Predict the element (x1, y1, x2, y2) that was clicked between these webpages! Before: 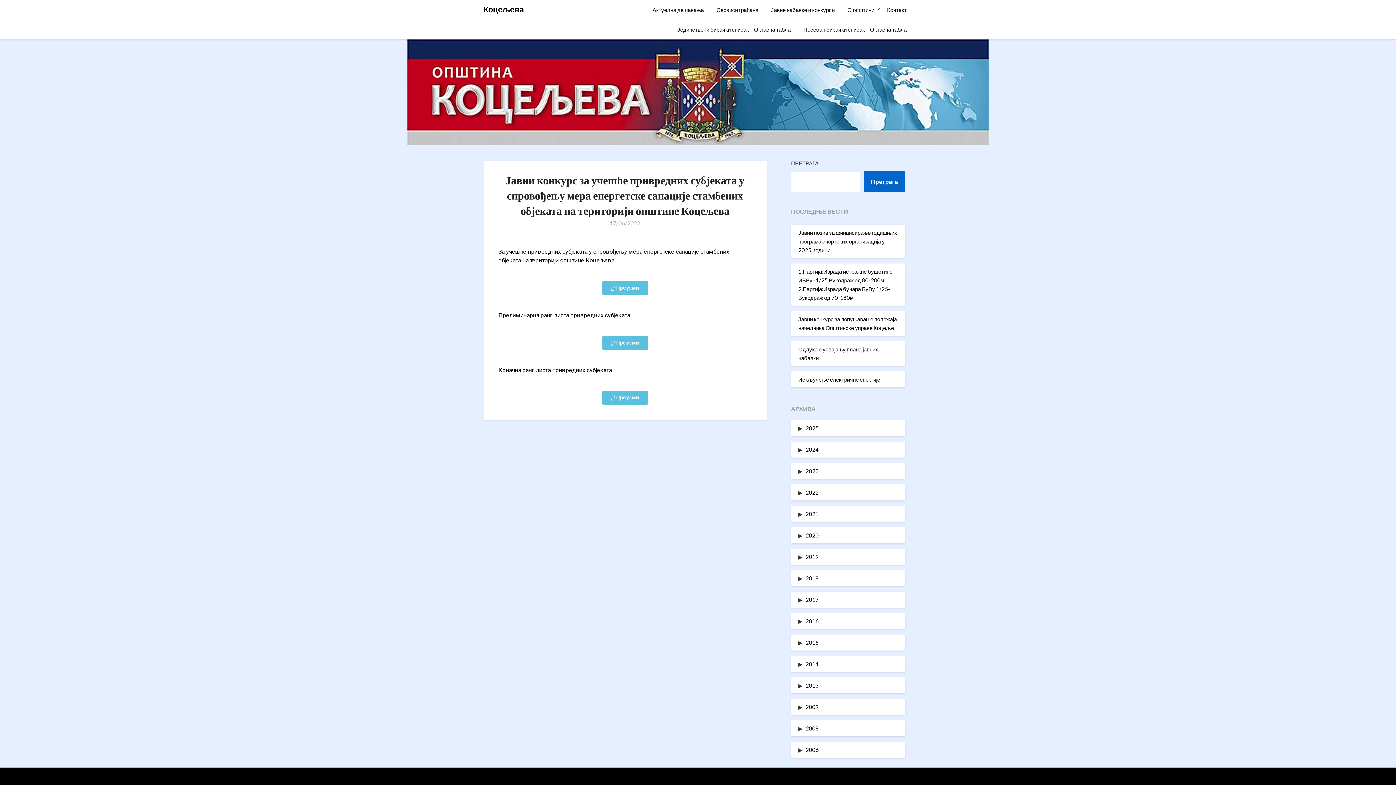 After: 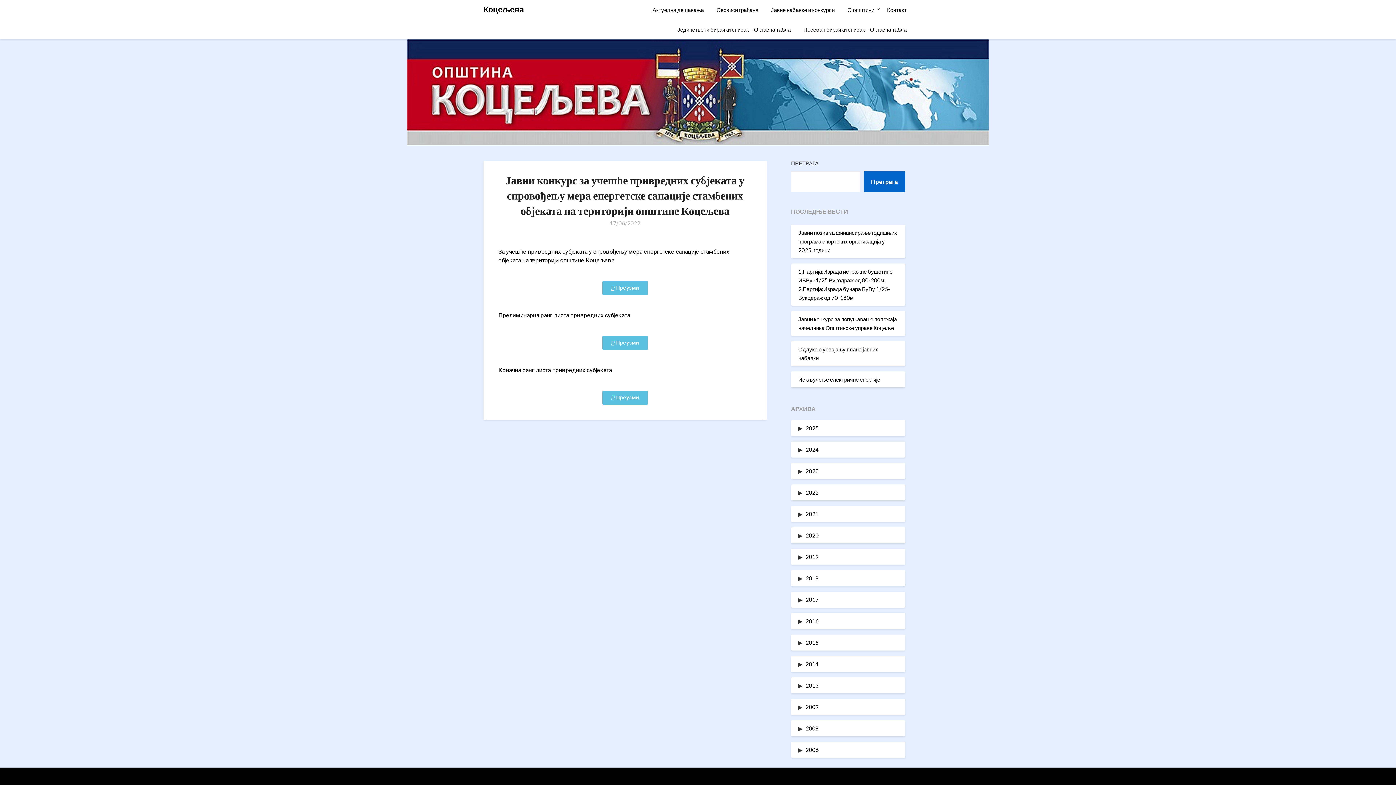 Action: label: Преузми bbox: (602, 390, 647, 405)